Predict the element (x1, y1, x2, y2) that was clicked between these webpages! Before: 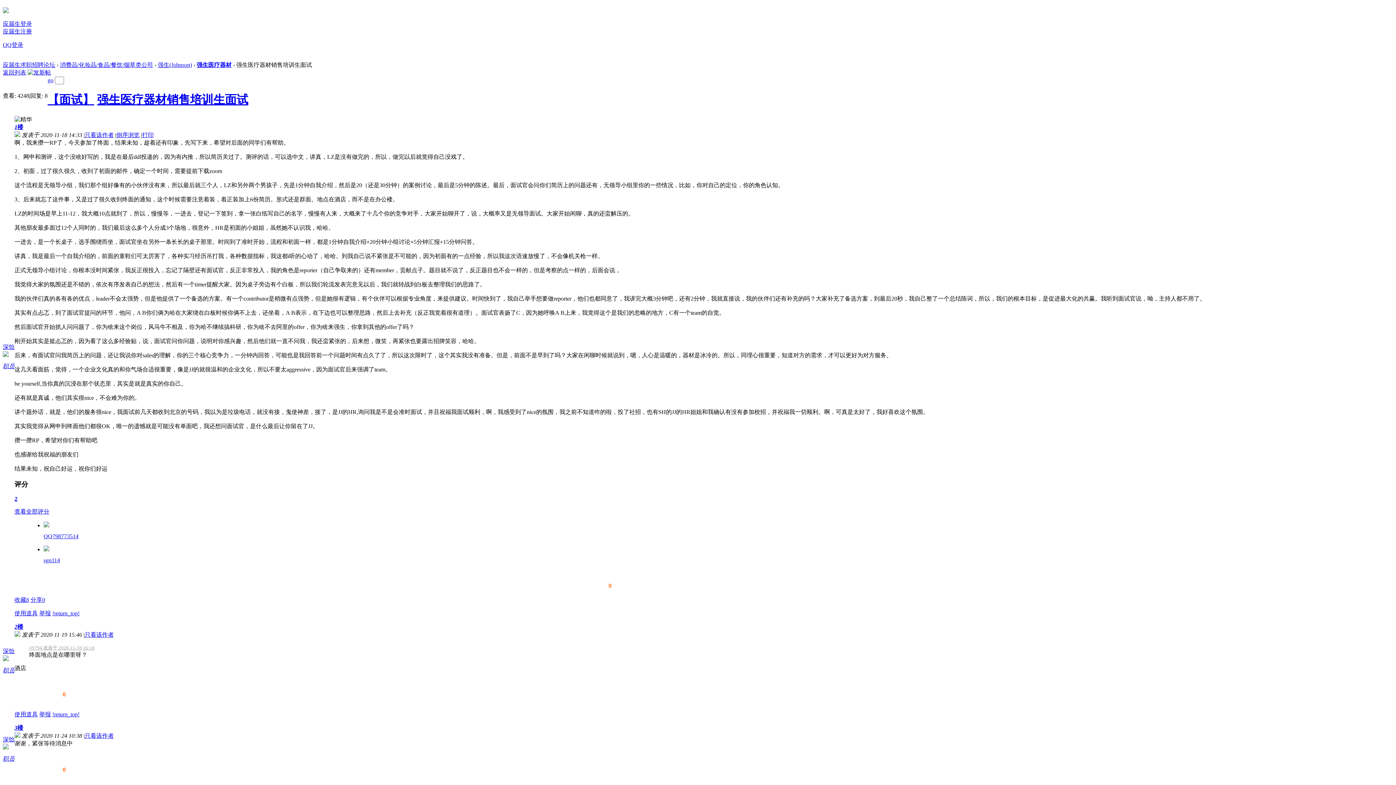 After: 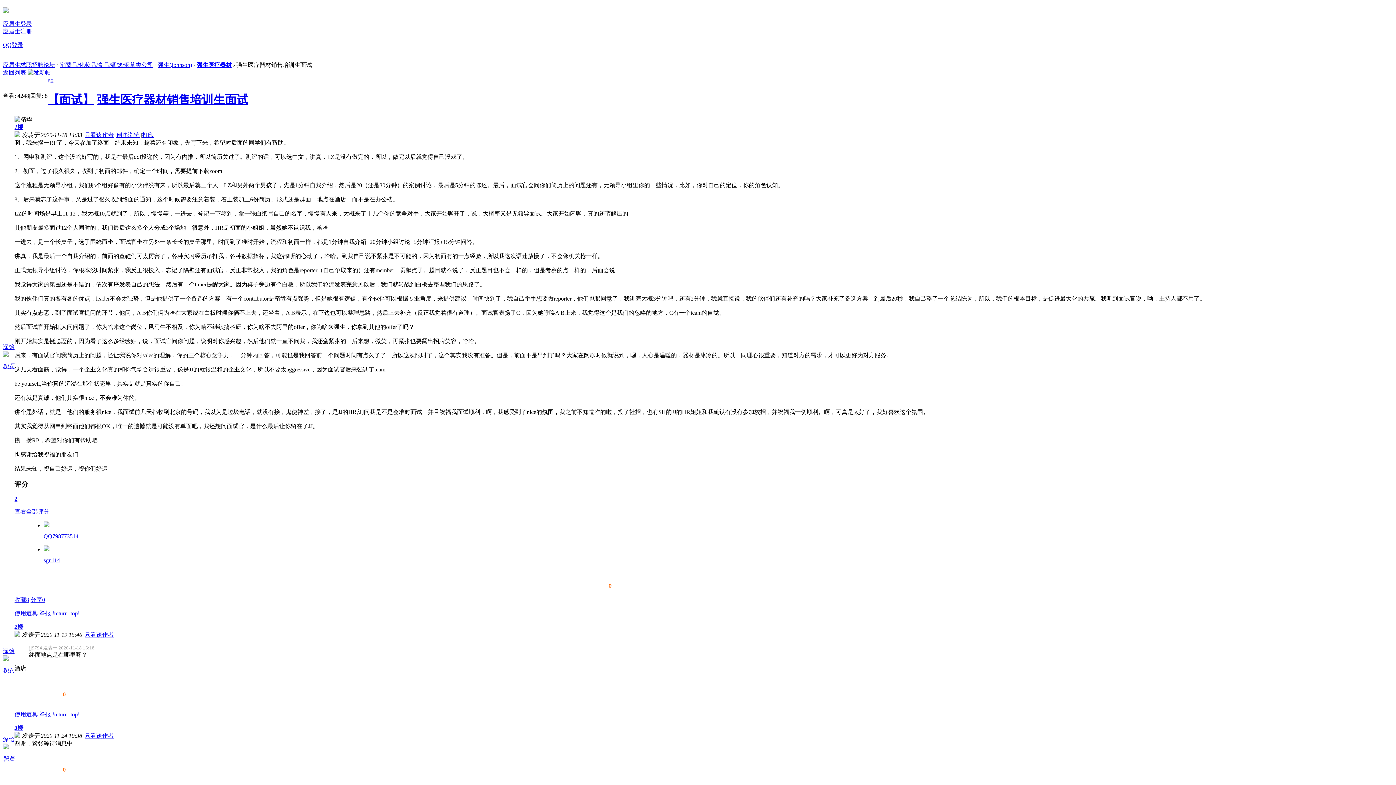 Action: bbox: (2, 363, 14, 369) label: 职员